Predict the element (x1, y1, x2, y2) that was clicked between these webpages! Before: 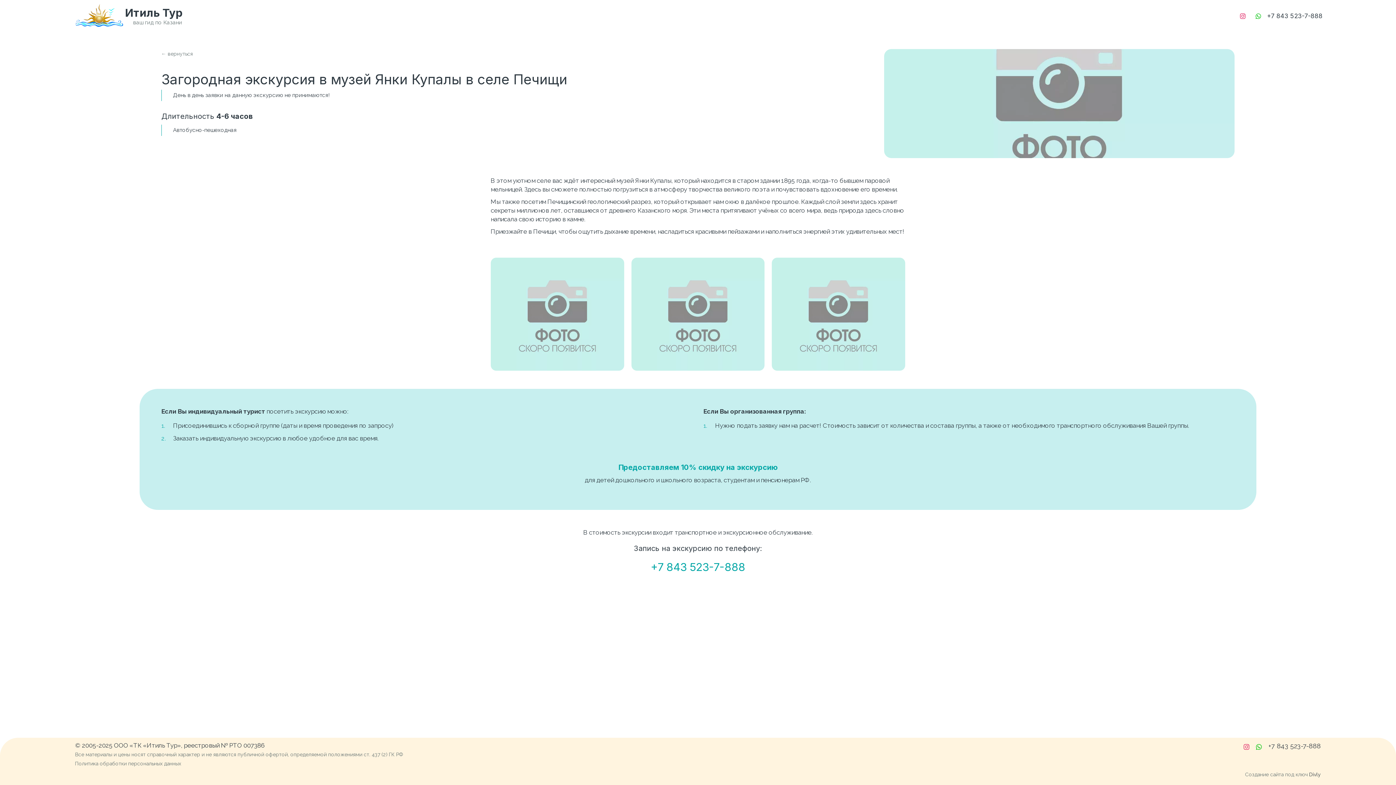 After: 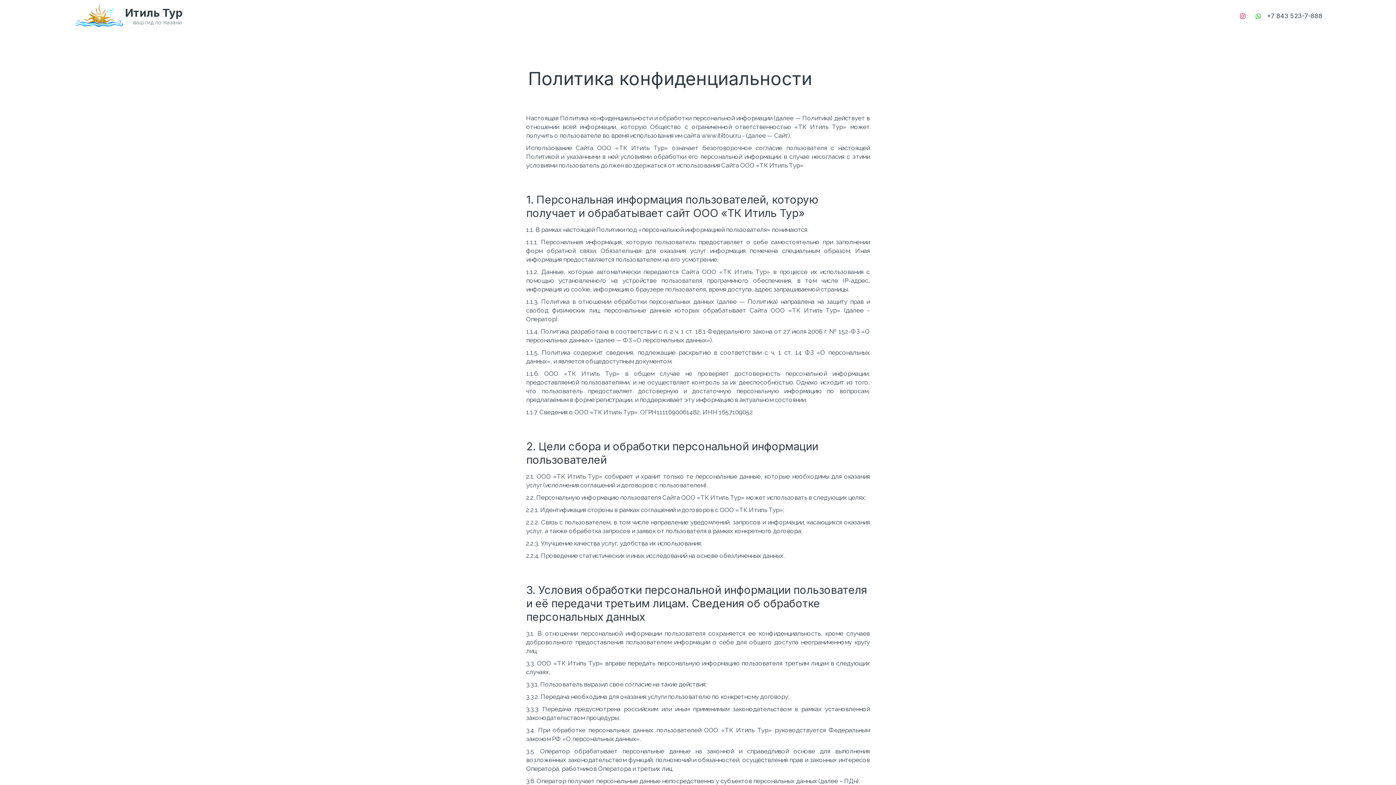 Action: label: Политика обработки персональных данных bbox: (75, 760, 181, 767)